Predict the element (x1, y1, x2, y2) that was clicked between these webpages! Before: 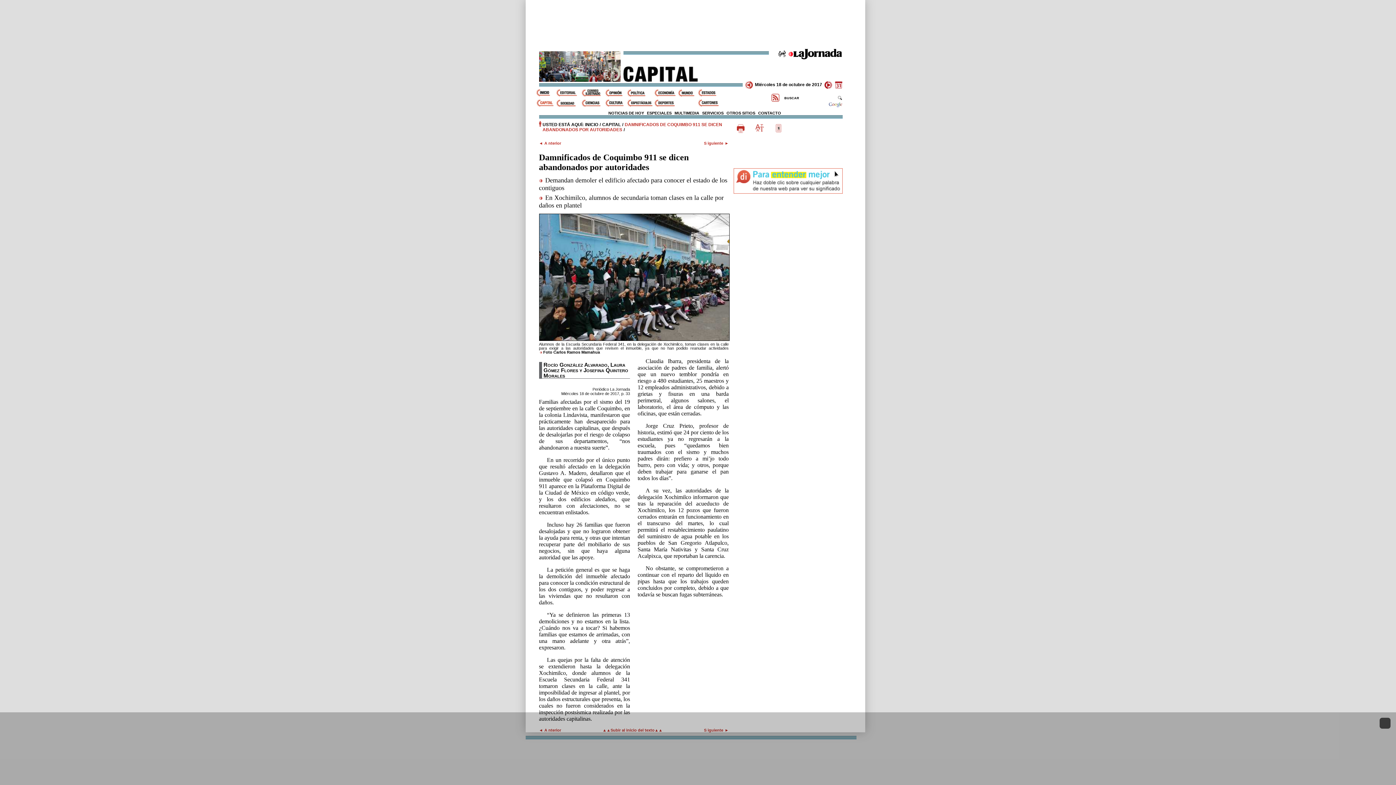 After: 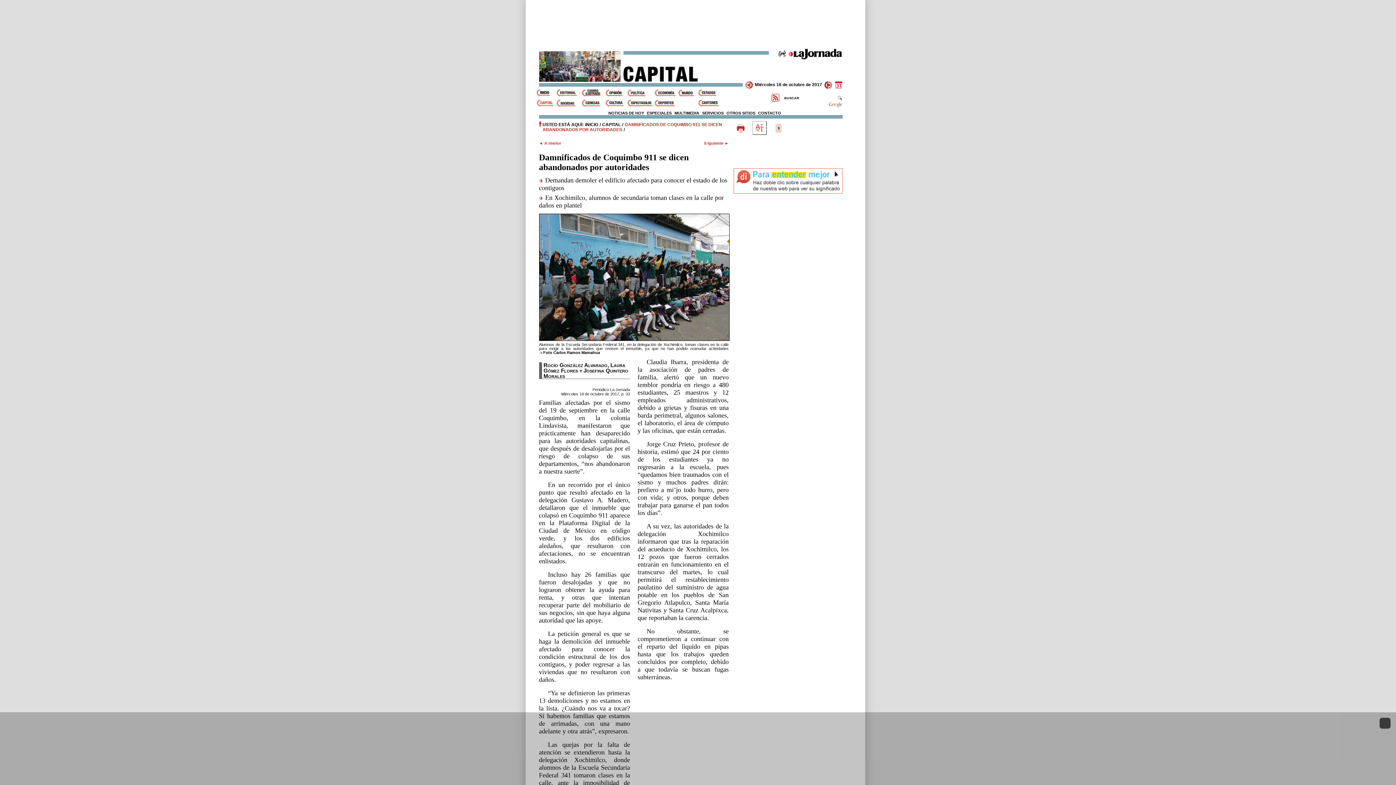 Action: bbox: (752, 121, 766, 134)